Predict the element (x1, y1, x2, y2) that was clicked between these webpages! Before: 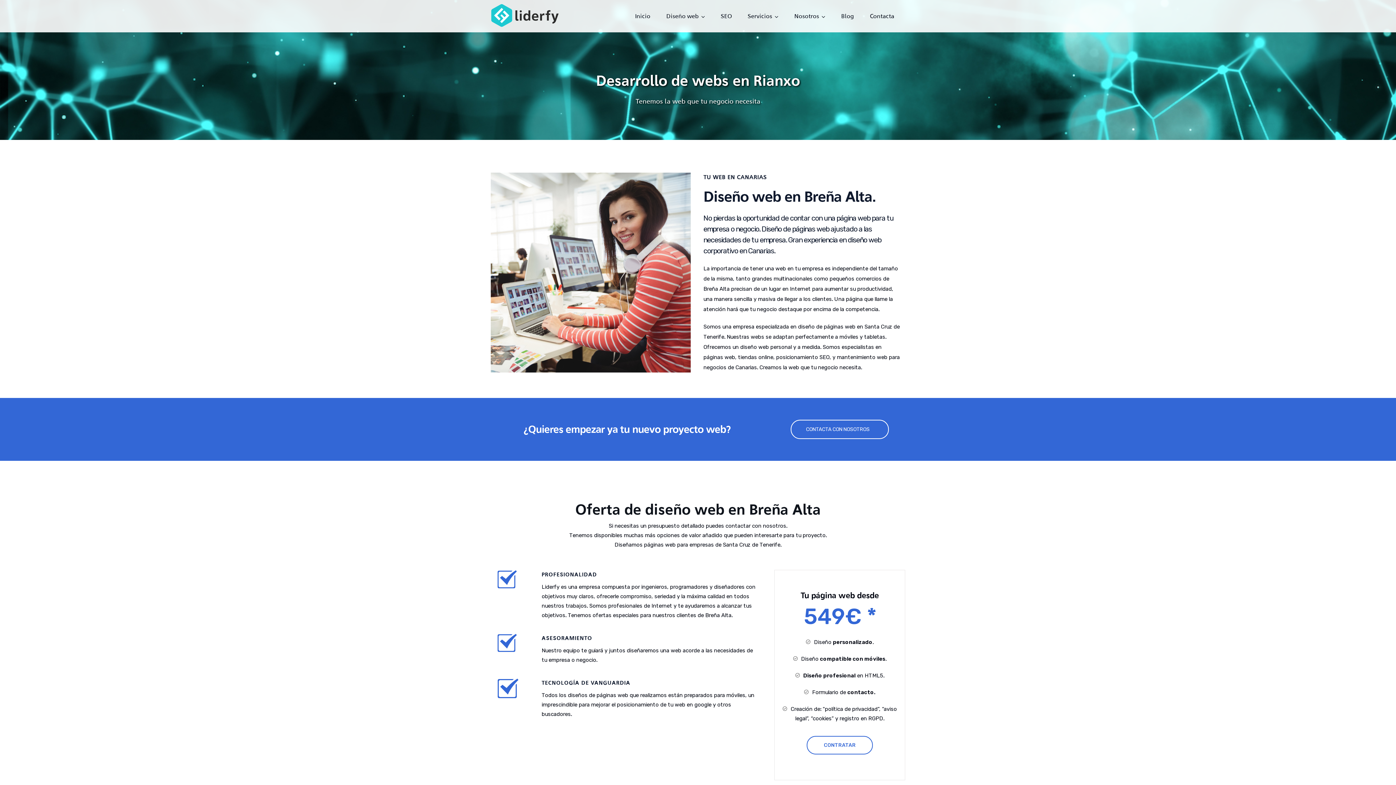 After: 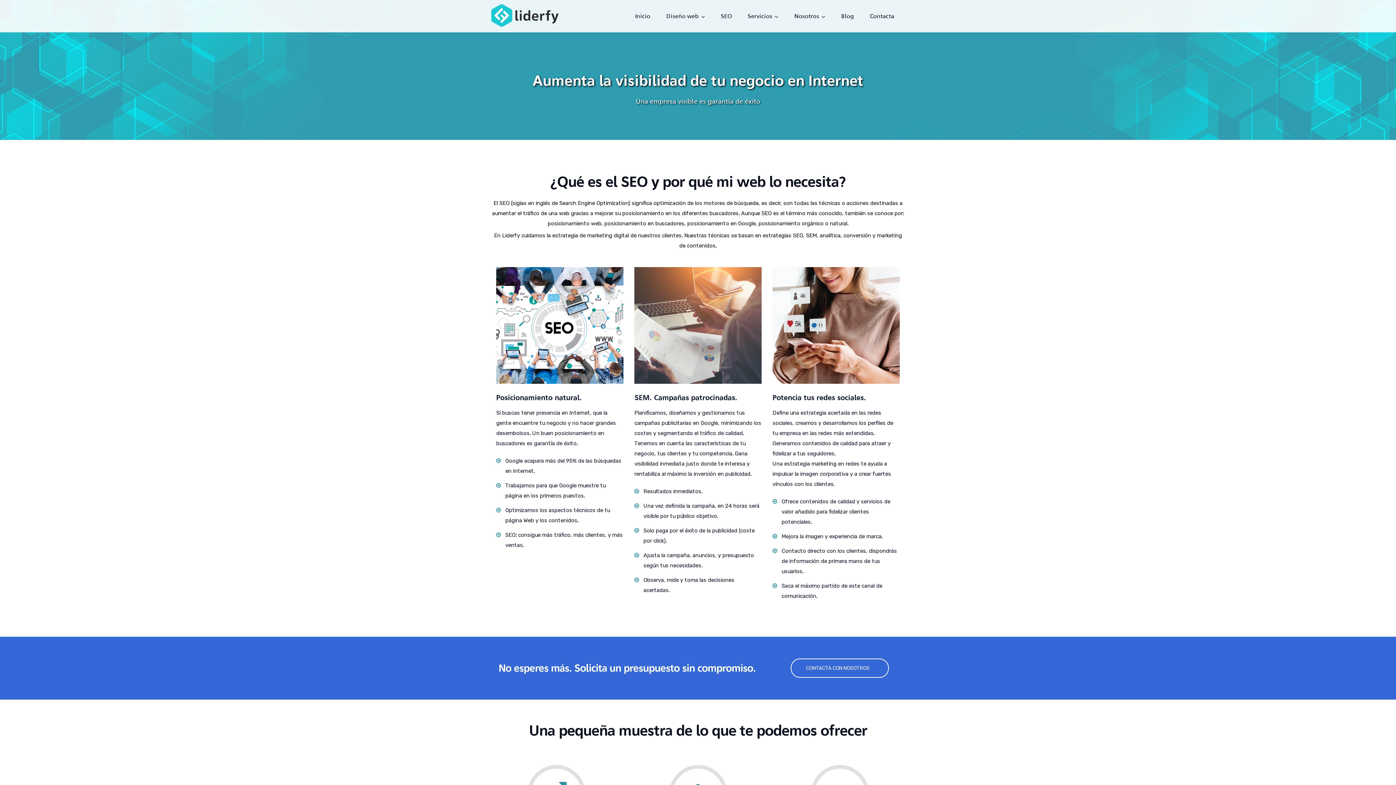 Action: bbox: (721, 11, 732, 25) label: SEO